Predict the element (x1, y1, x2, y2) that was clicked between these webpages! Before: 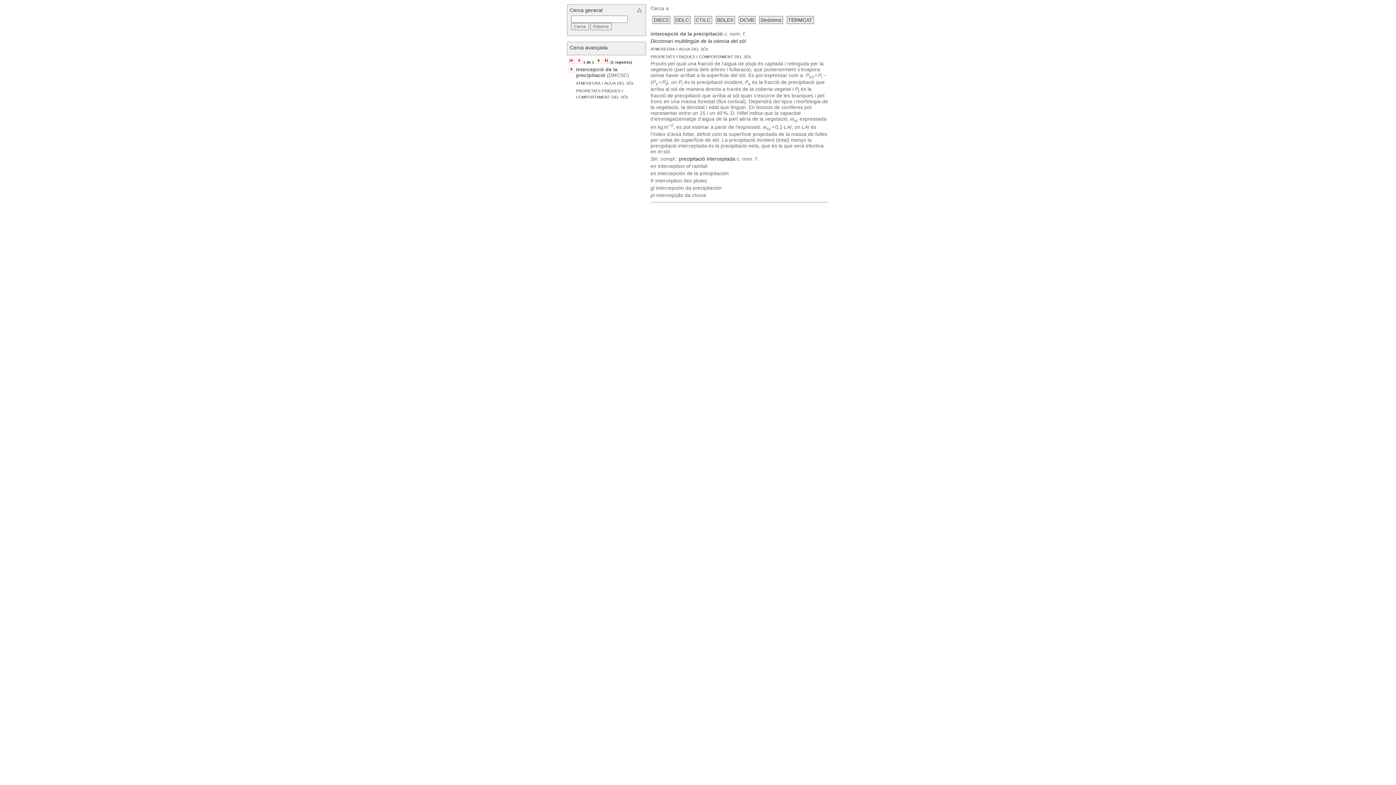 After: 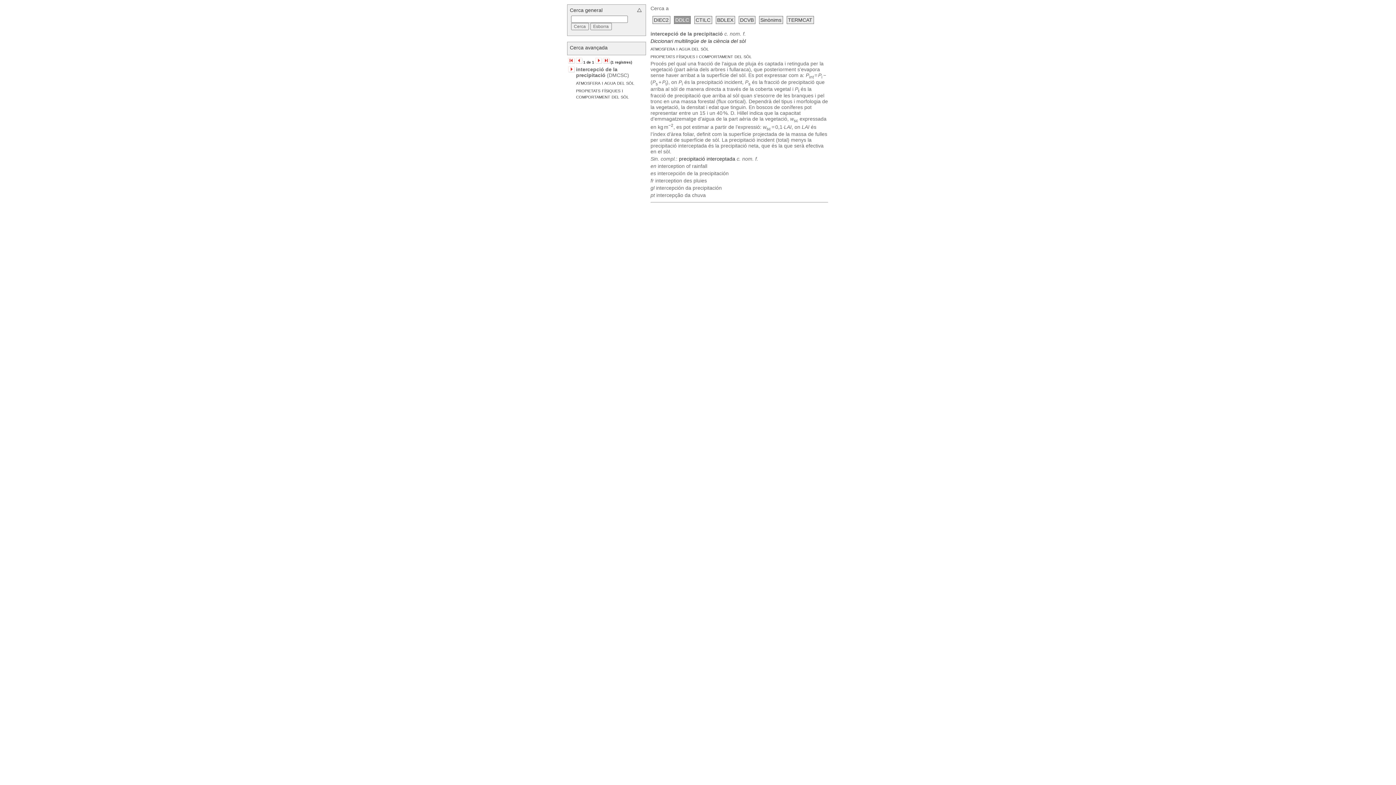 Action: bbox: (674, 16, 690, 24) label: DDLC